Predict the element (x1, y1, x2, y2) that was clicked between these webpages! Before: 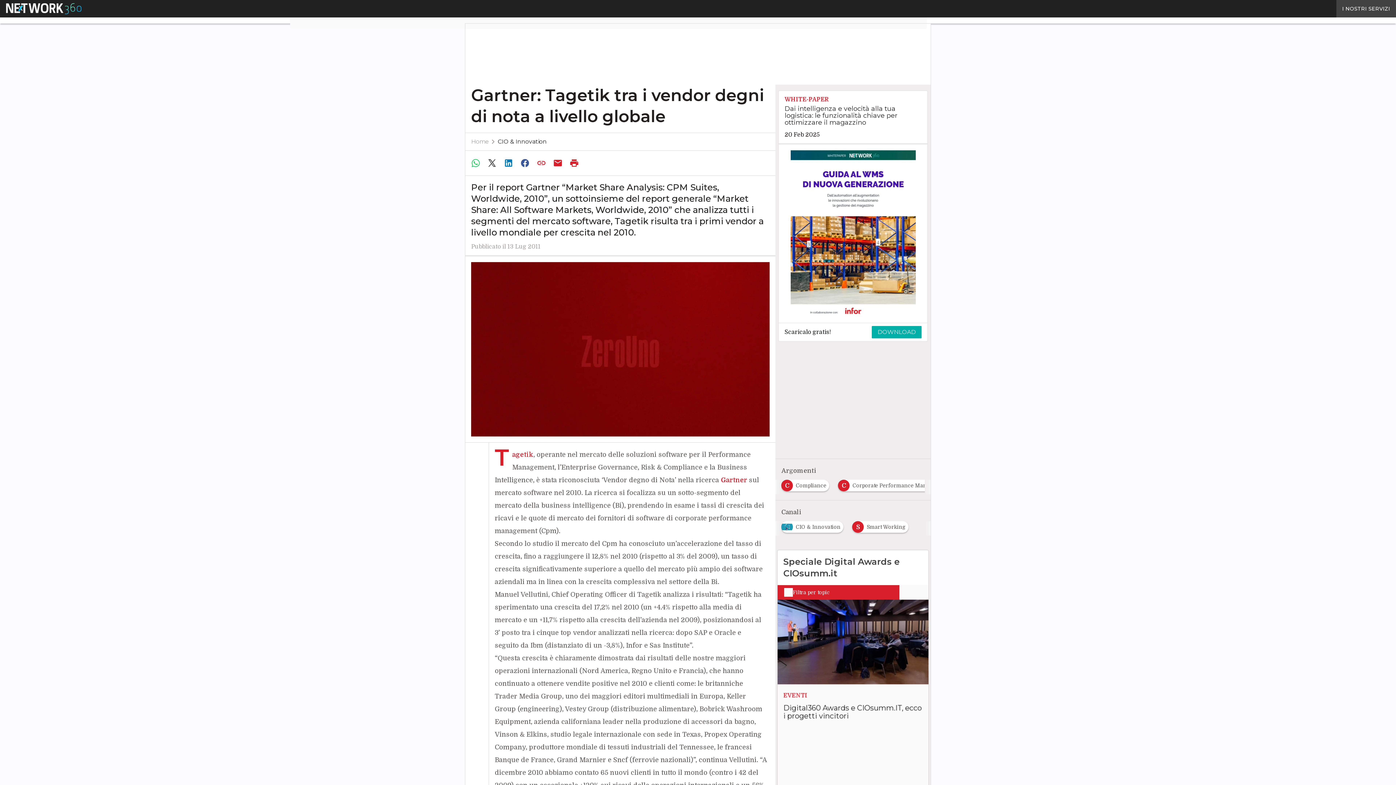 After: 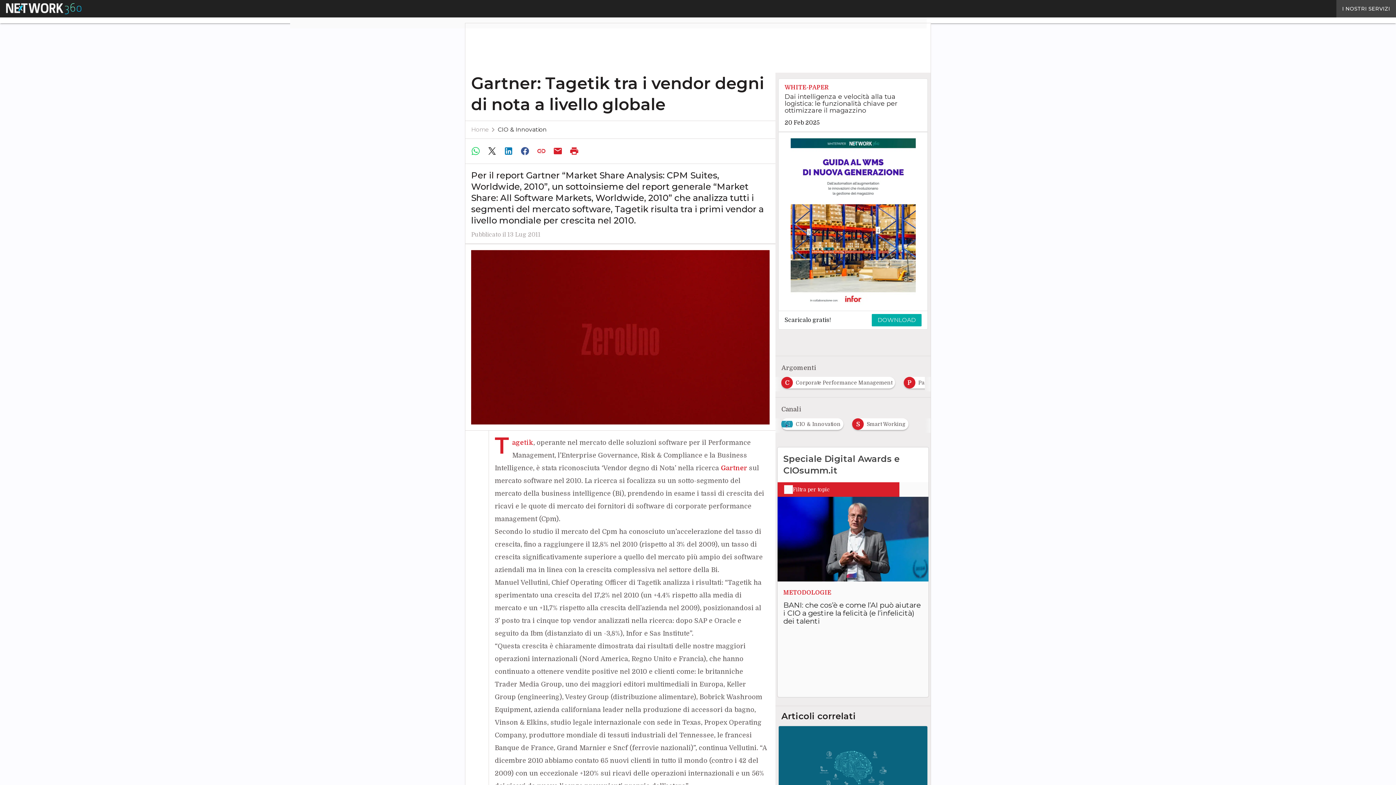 Action: bbox: (721, 476, 747, 483) label: Gartner